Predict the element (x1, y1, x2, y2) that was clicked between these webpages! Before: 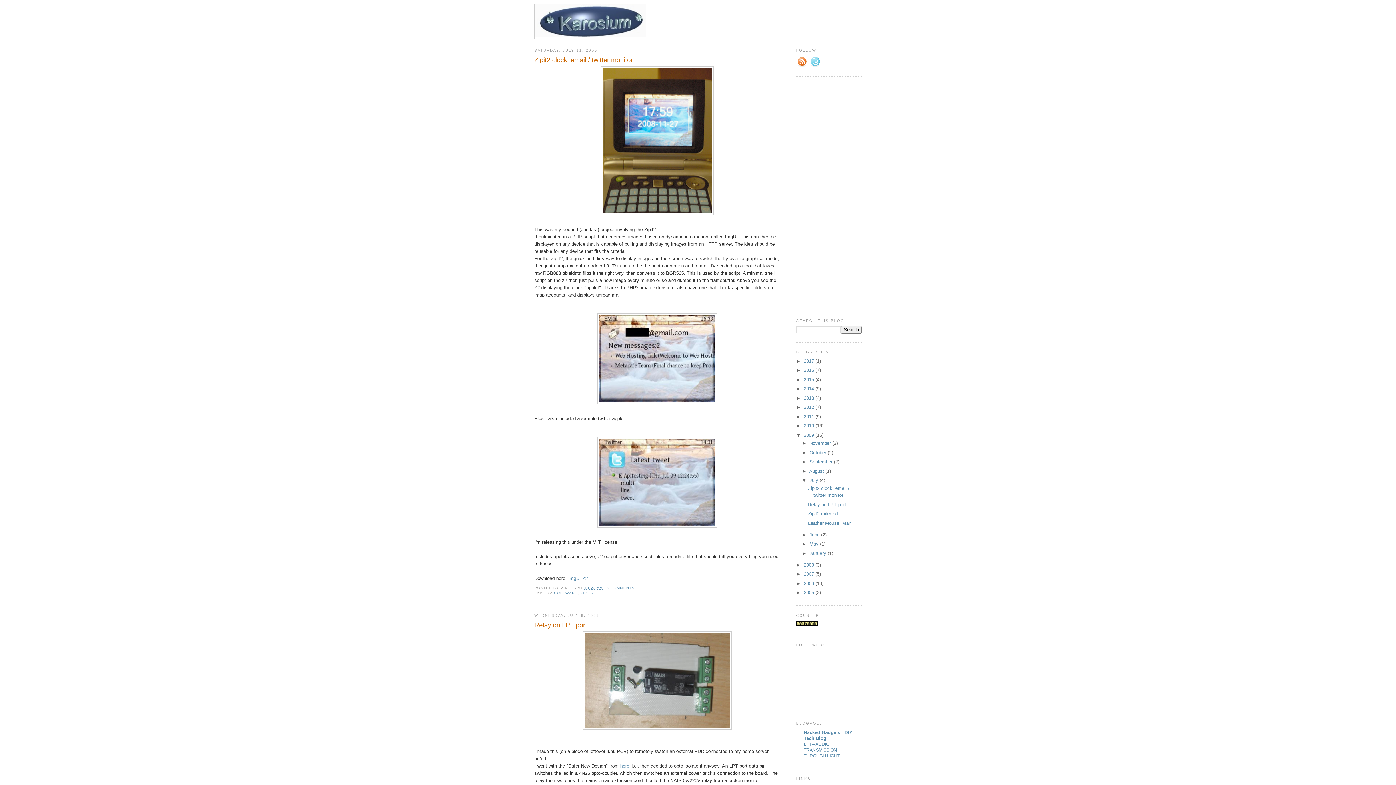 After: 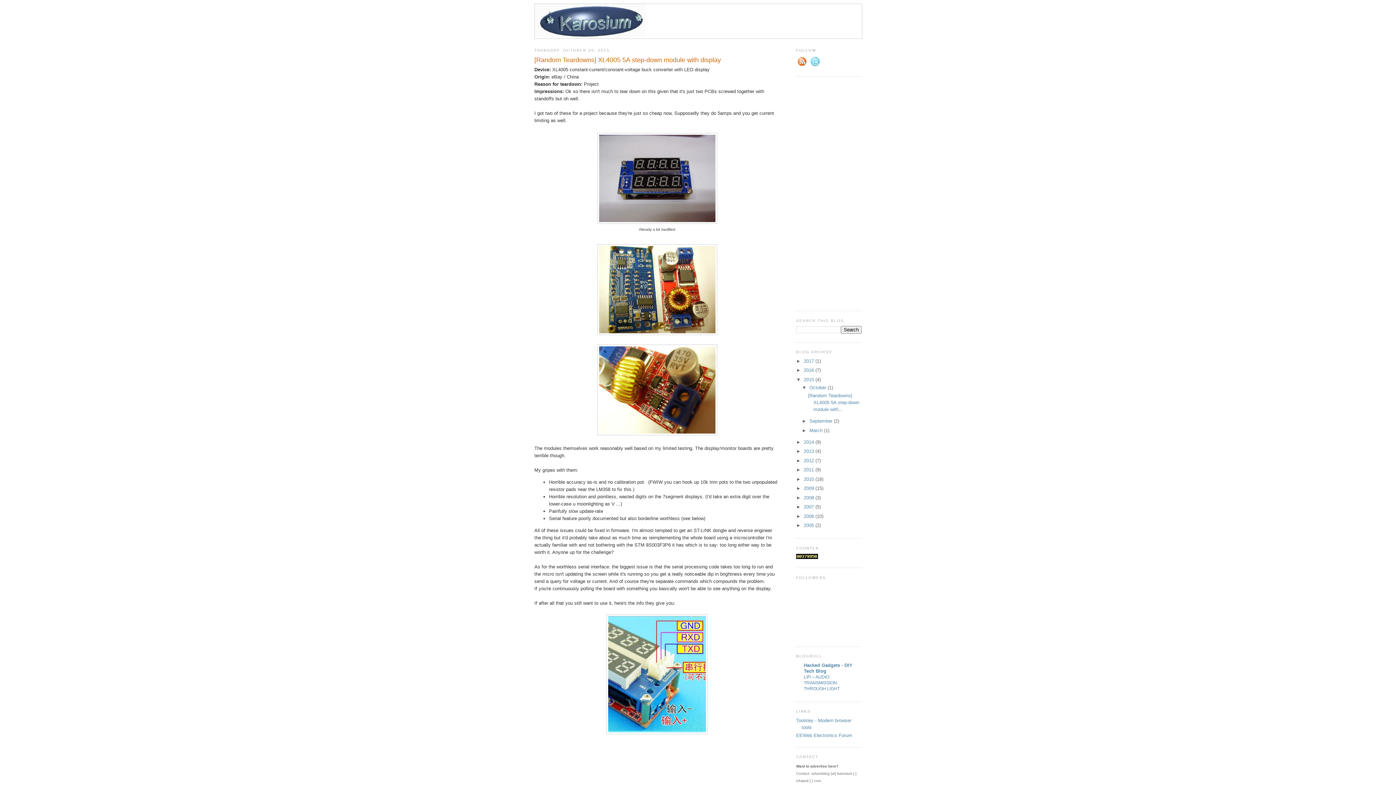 Action: bbox: (804, 377, 815, 382) label: 2015 